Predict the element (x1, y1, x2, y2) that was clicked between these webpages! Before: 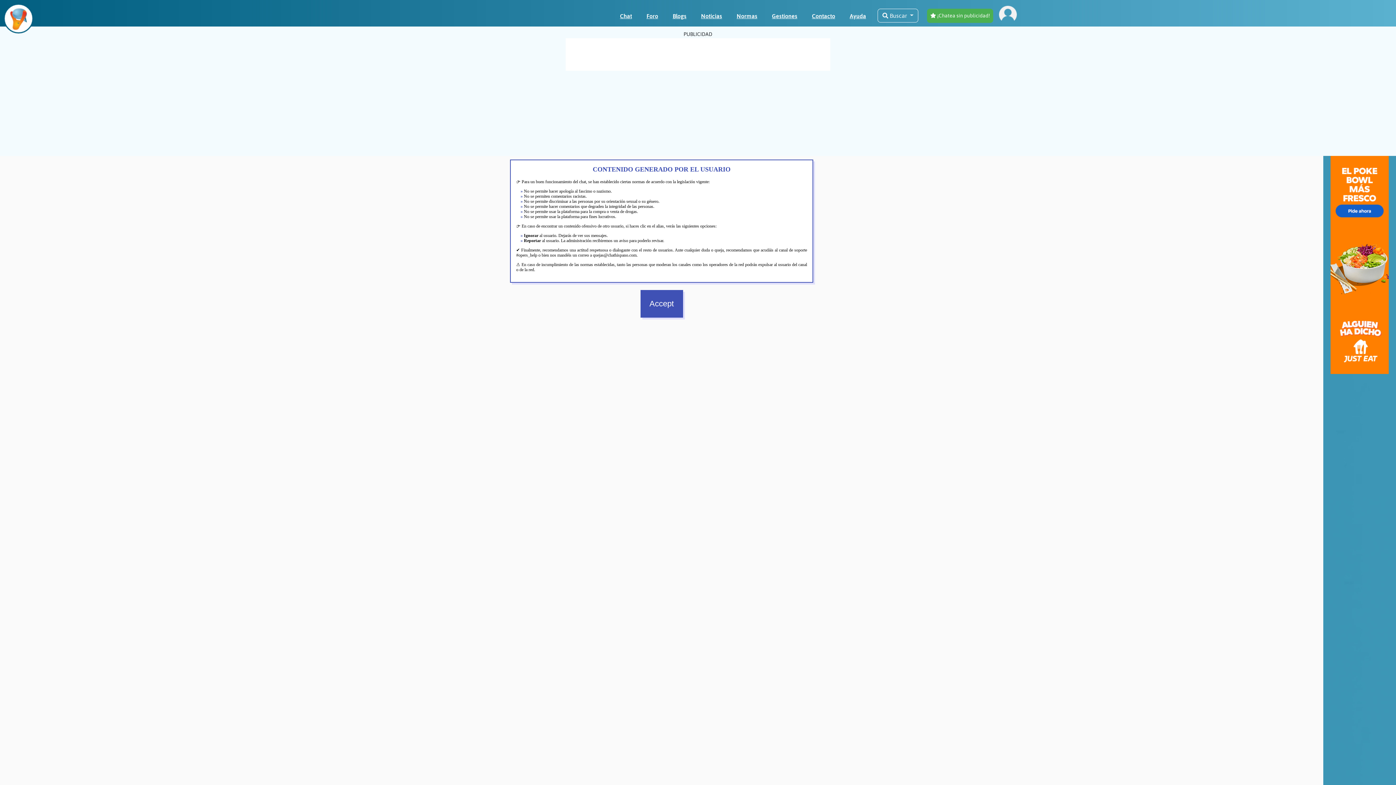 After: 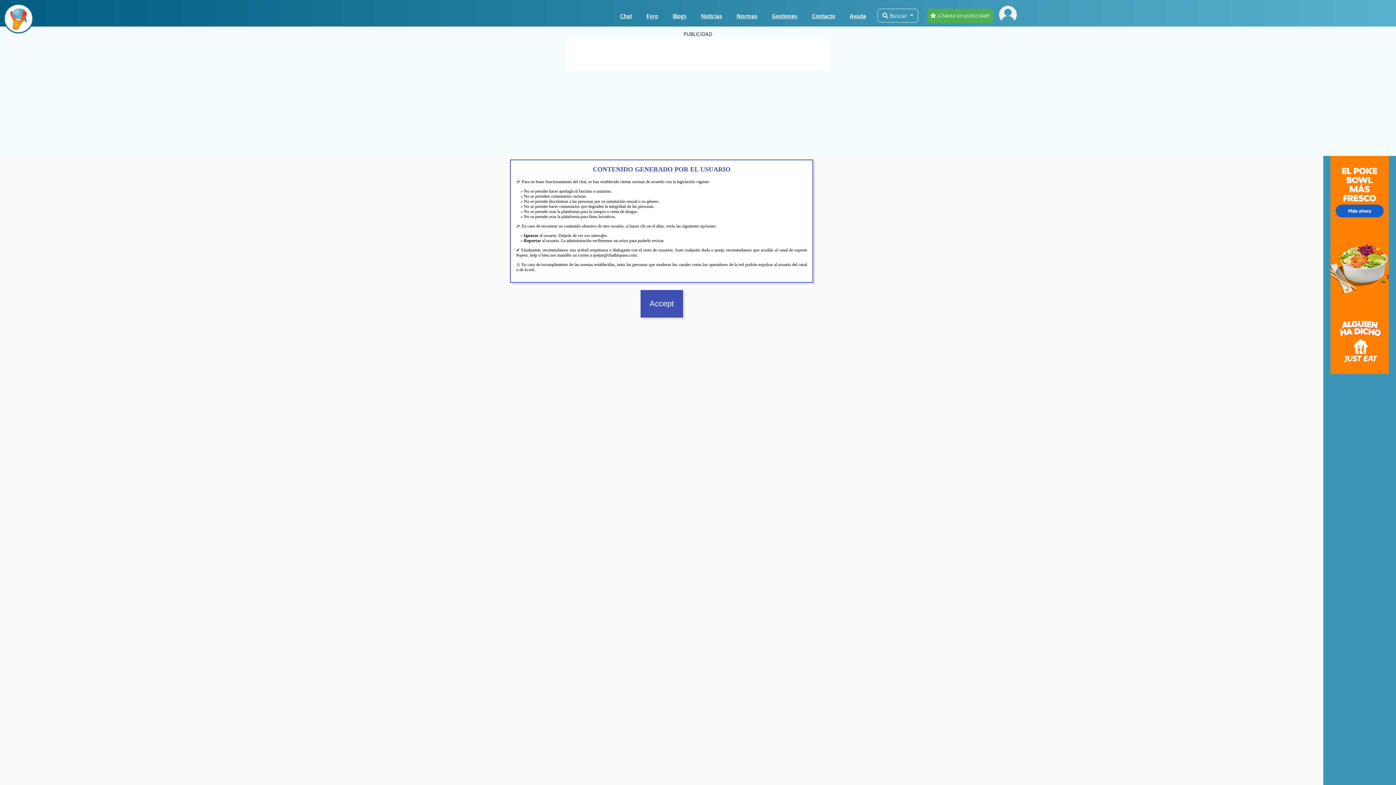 Action: bbox: (617, 8, 635, 23) label: Chat